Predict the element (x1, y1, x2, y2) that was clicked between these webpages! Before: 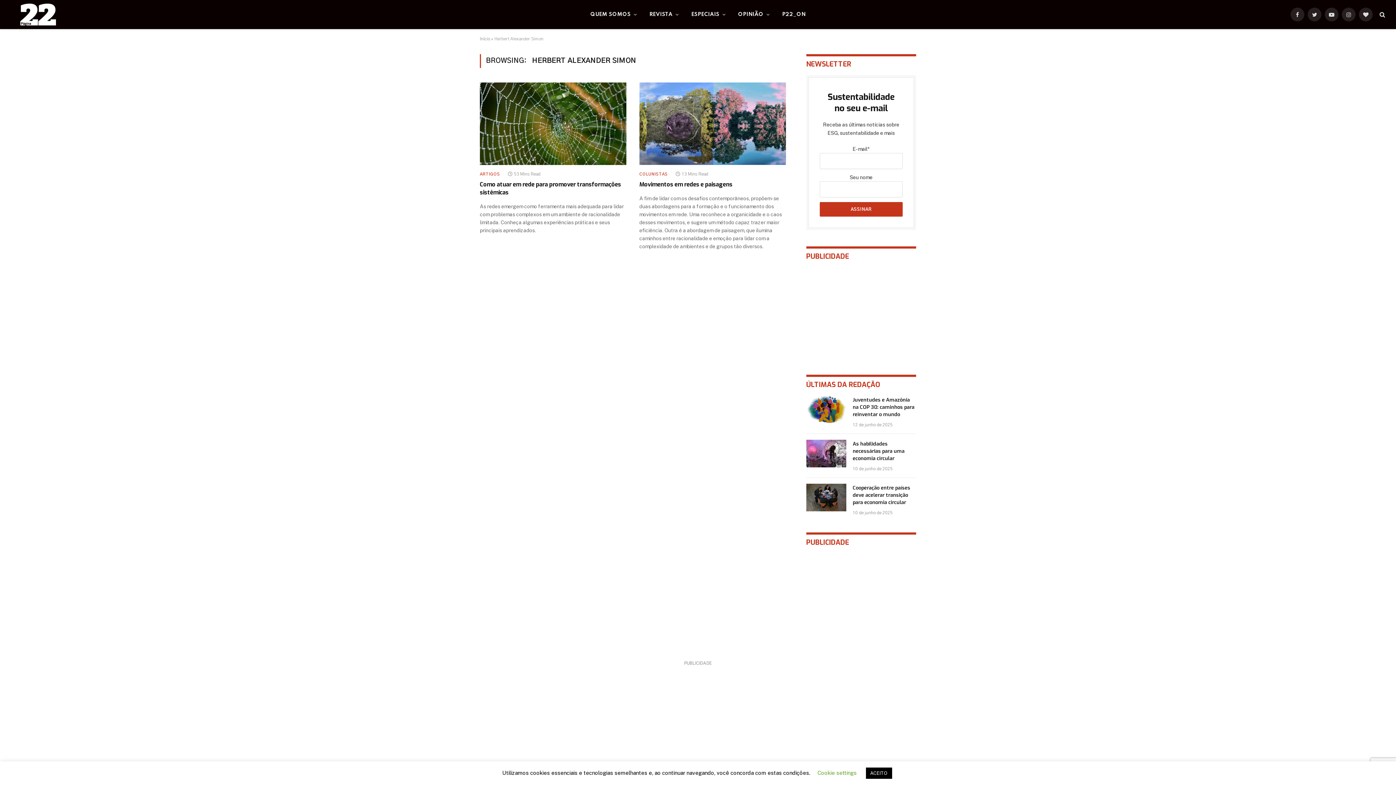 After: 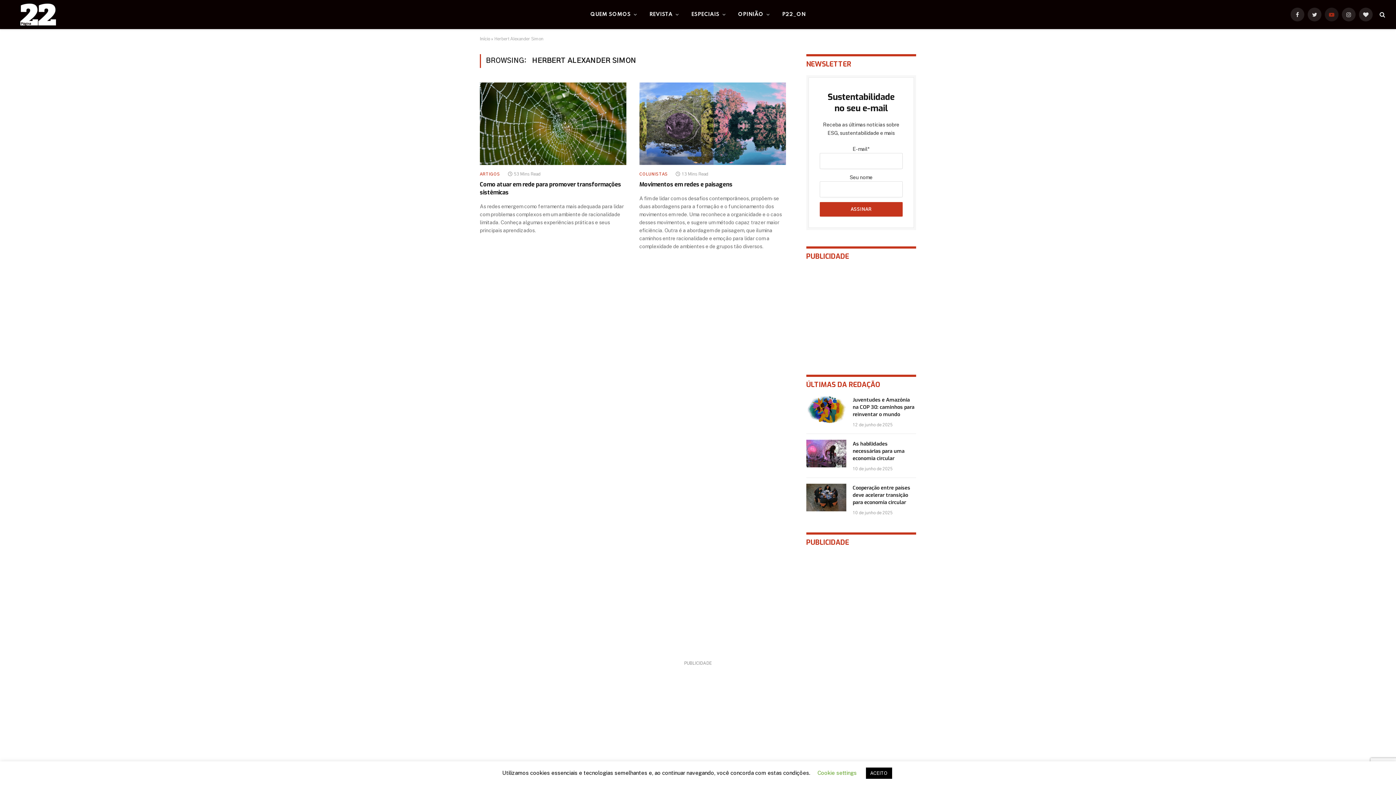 Action: bbox: (1325, 7, 1338, 21) label: YouTube